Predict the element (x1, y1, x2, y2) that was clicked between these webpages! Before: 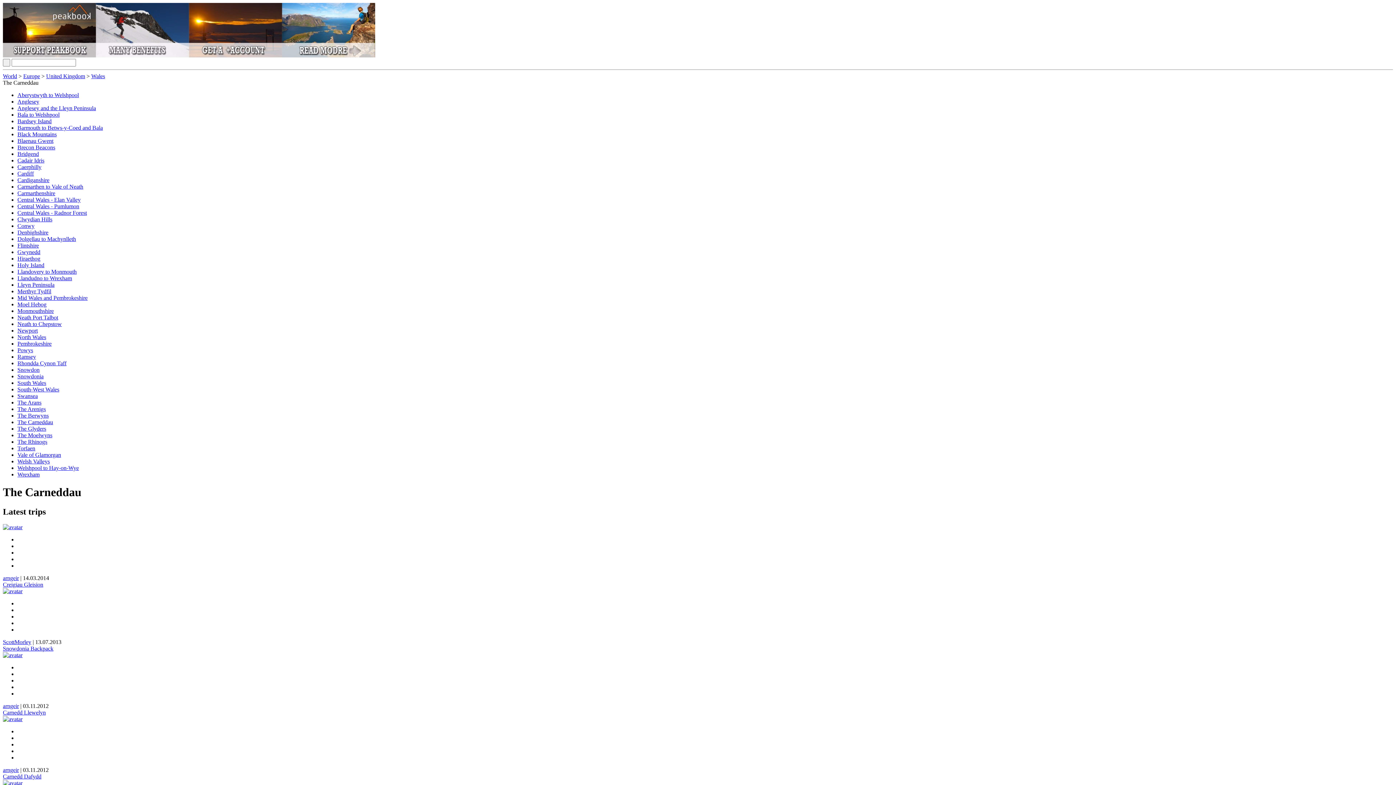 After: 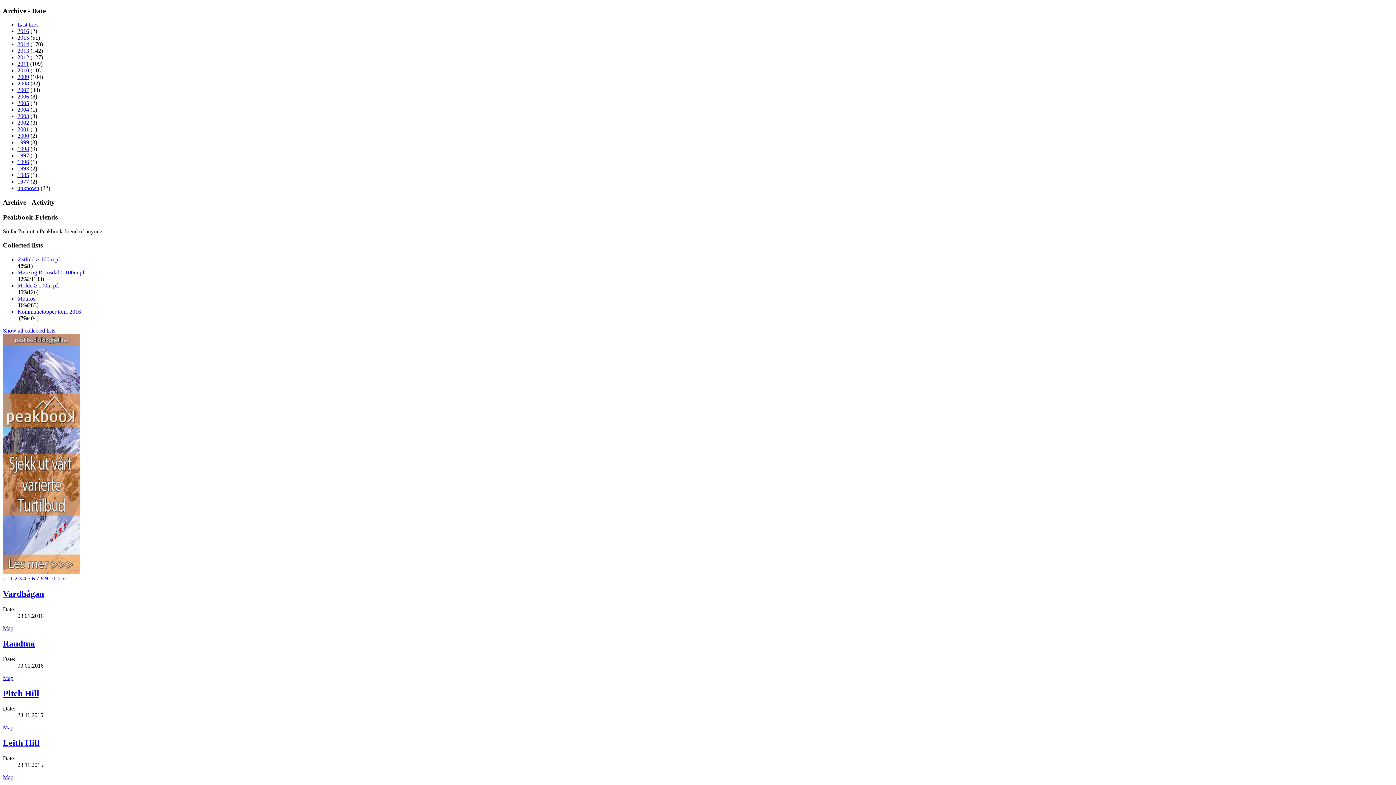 Action: bbox: (2, 716, 22, 722)